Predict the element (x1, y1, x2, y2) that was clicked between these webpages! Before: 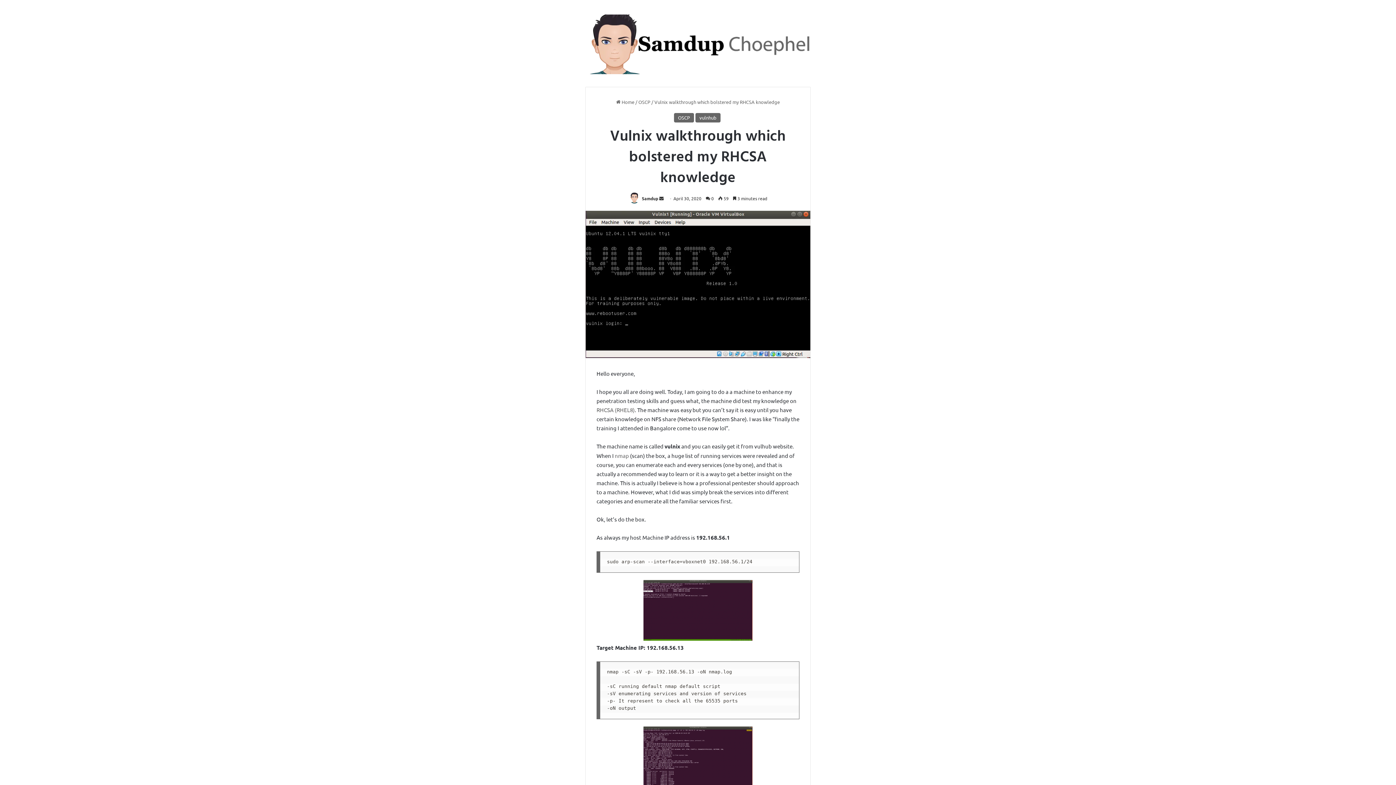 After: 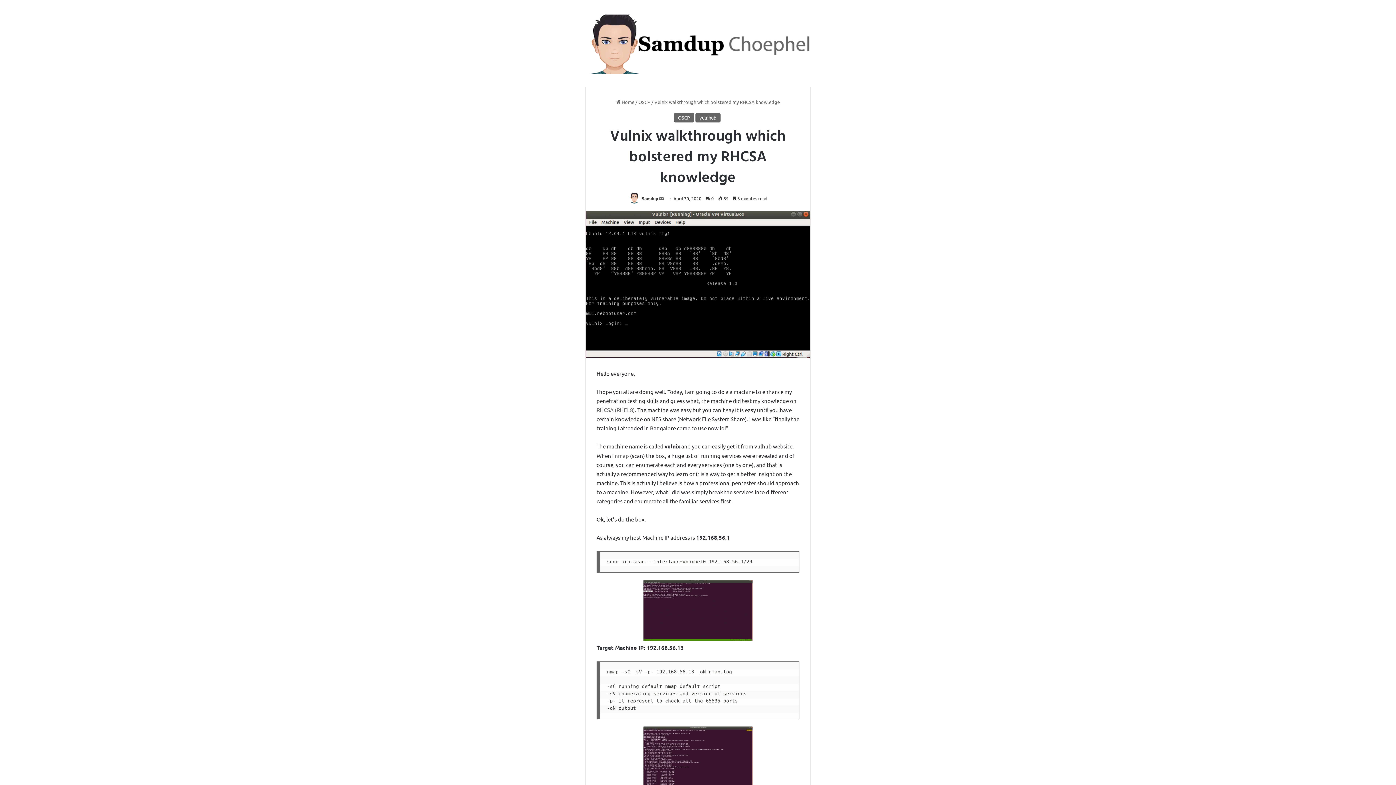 Action: bbox: (659, 195, 663, 201) label: Send an email